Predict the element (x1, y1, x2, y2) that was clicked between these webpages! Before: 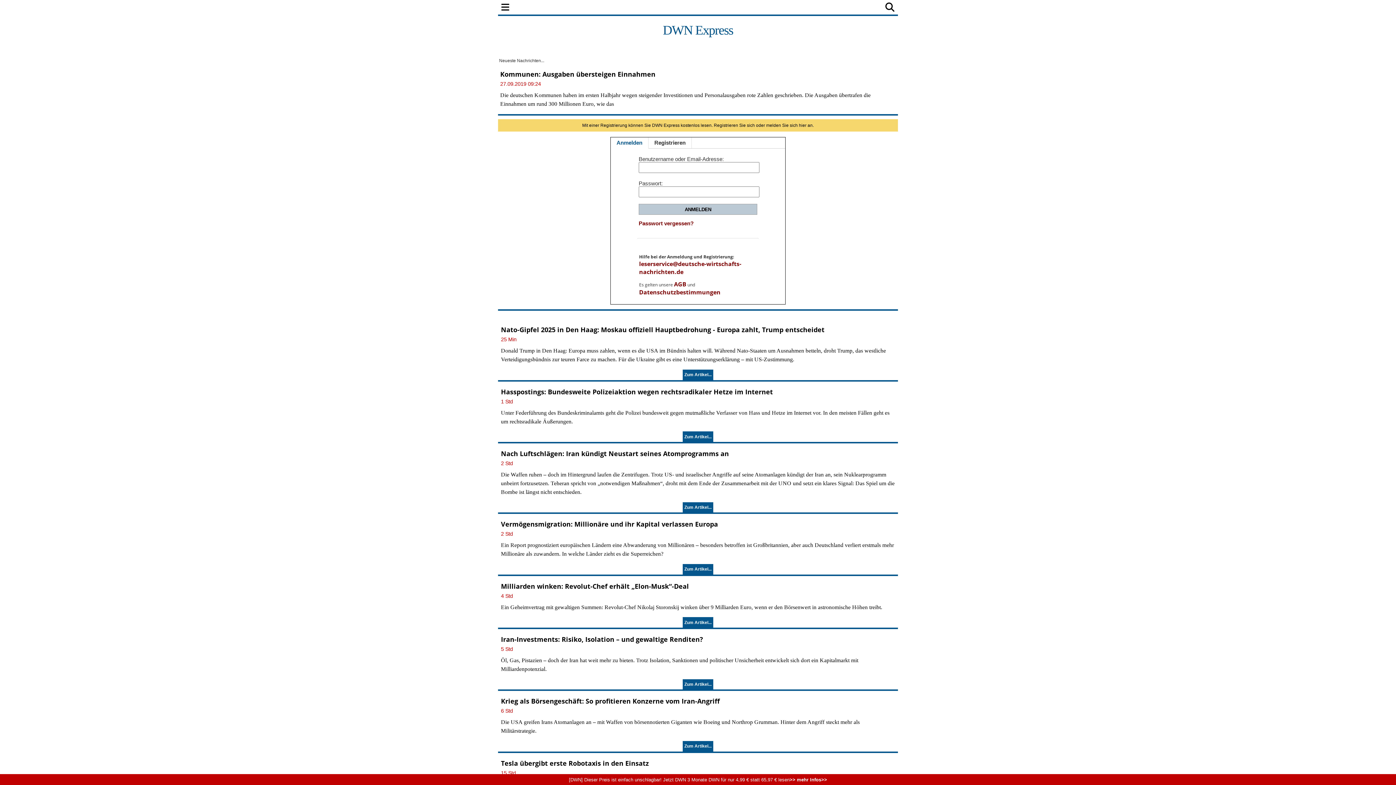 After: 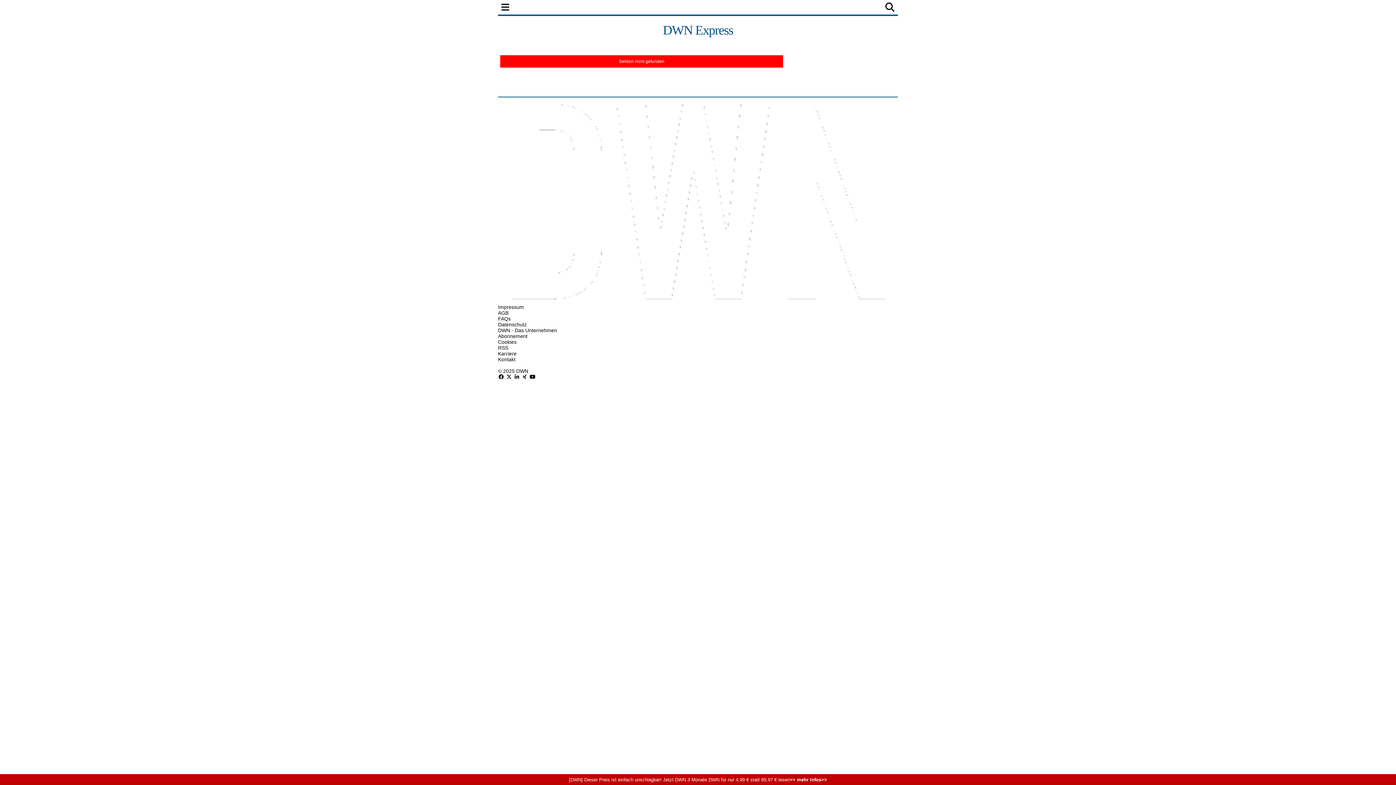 Action: label: UNTERNEHMEN bbox: (655, 0, 705, 14)